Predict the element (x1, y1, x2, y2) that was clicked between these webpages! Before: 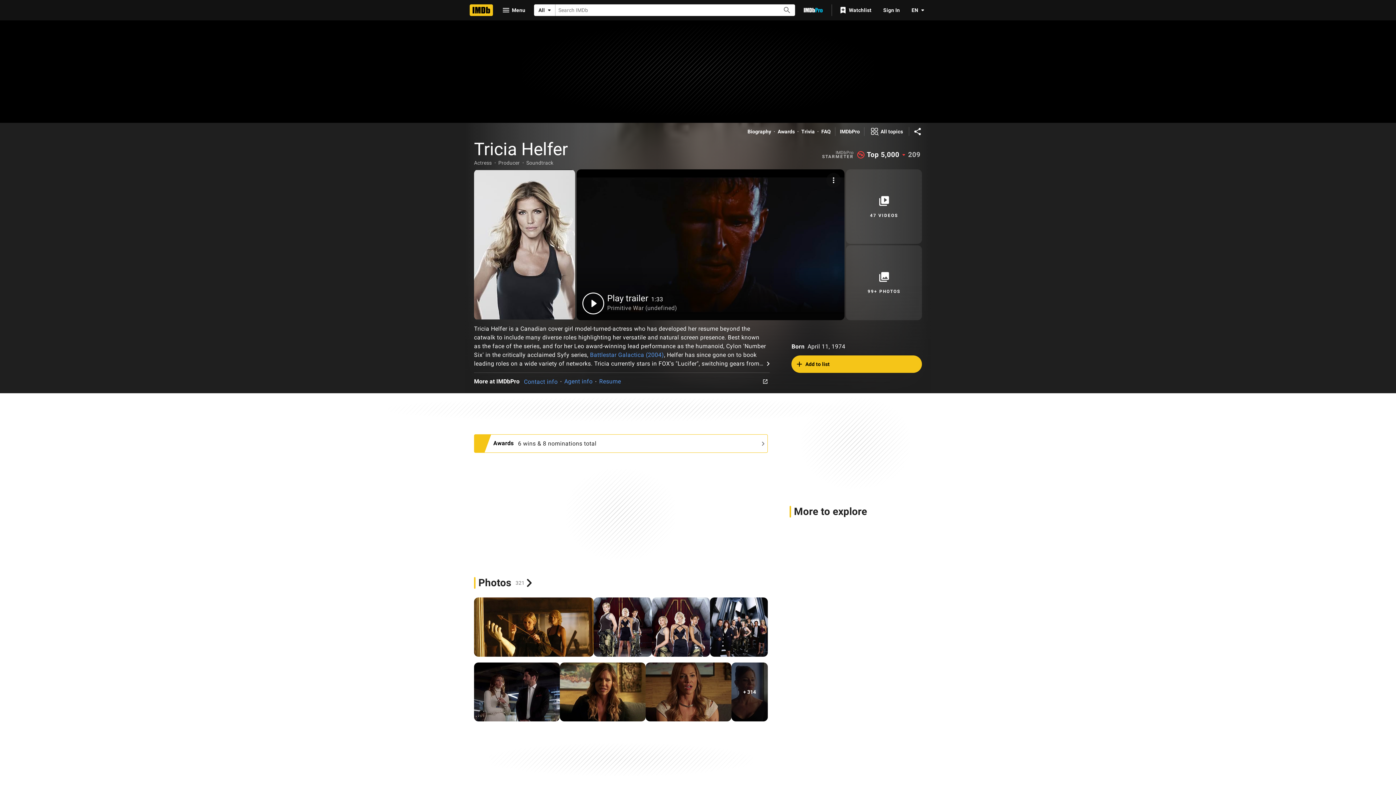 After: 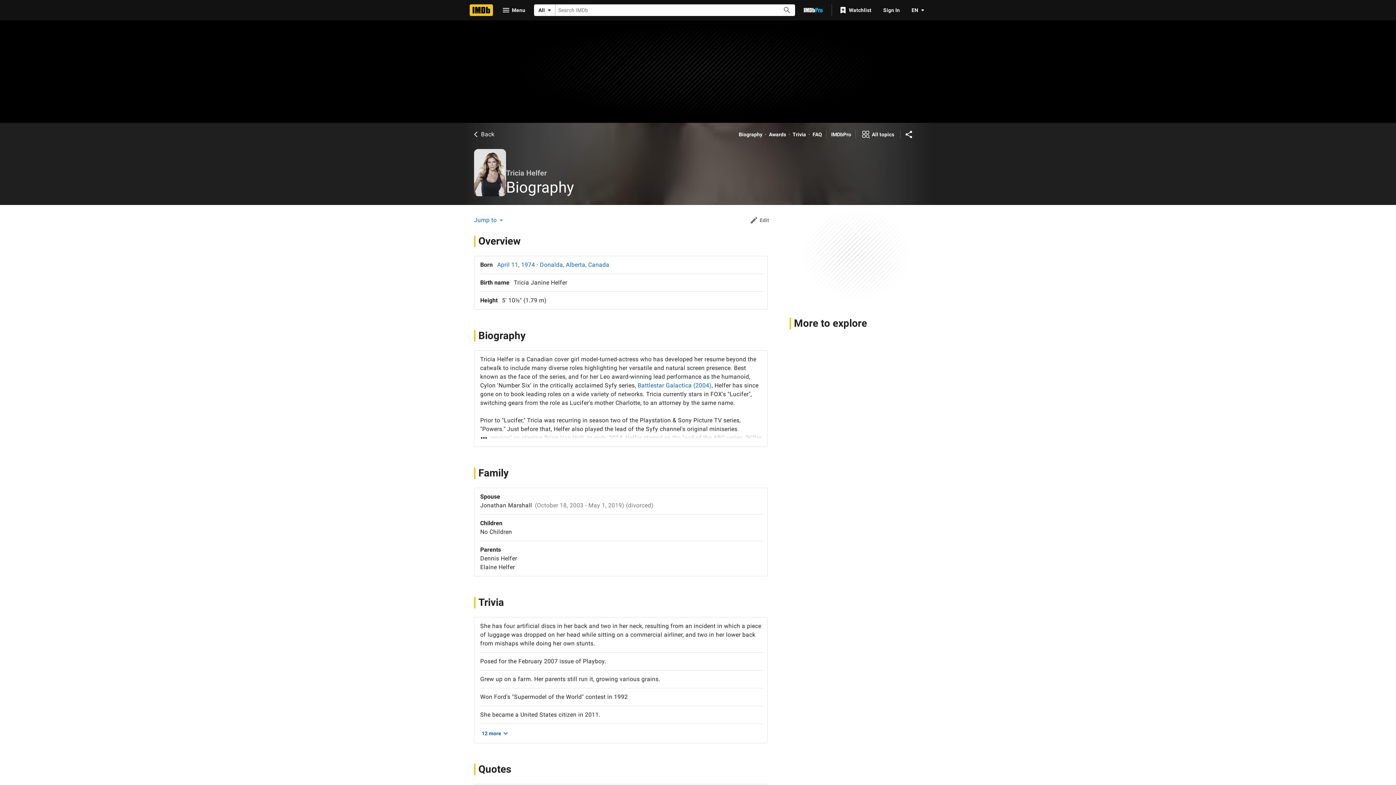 Action: label: Biography bbox: (747, 128, 771, 135)